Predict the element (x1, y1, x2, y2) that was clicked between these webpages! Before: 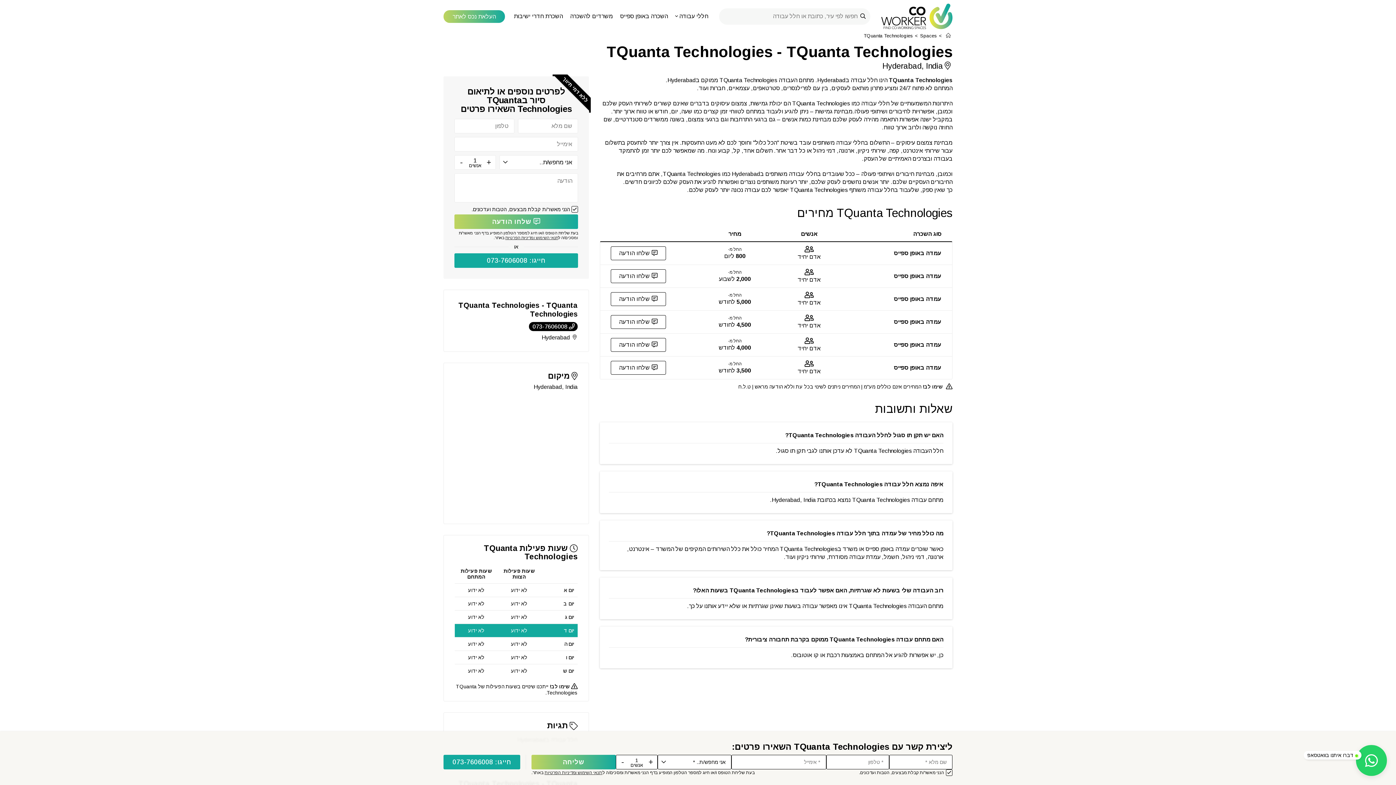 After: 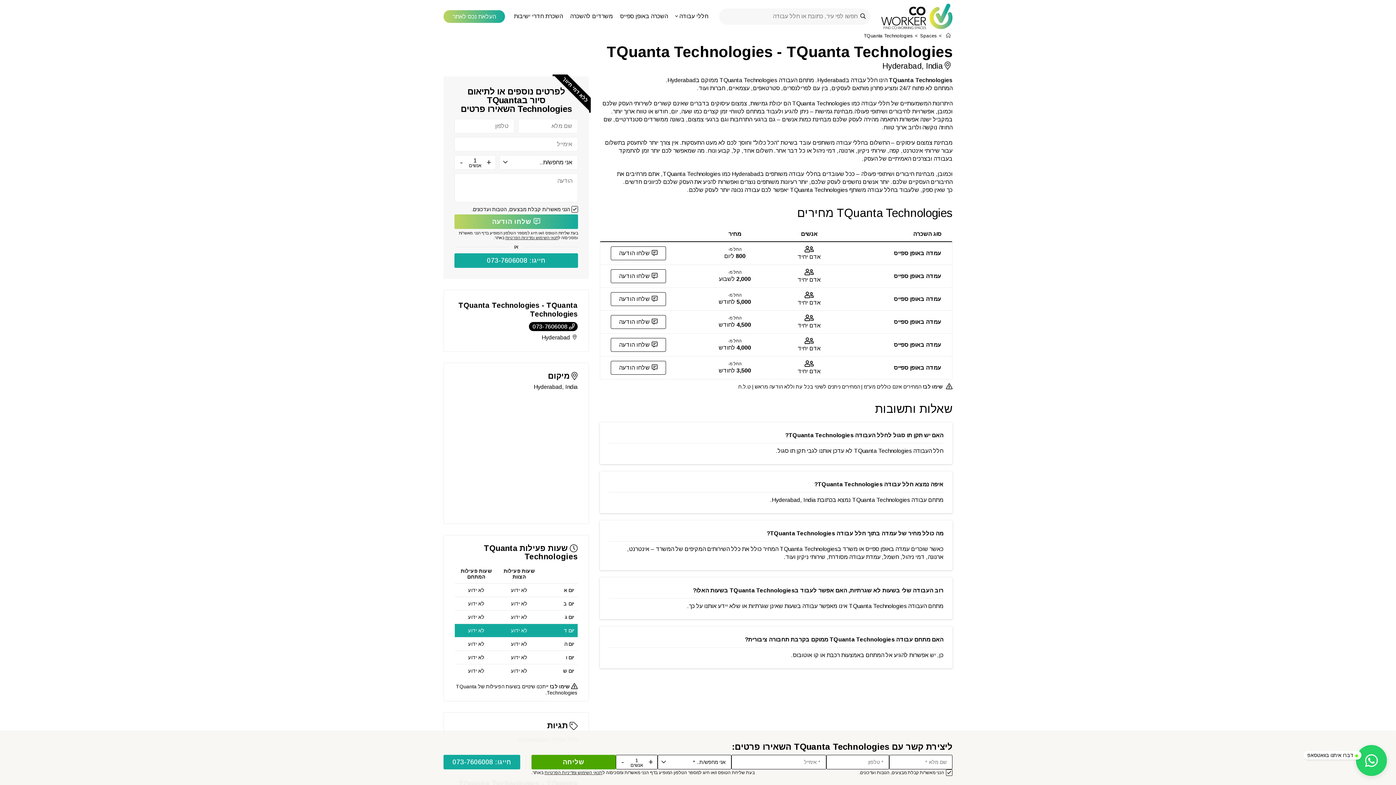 Action: bbox: (531, 755, 615, 769) label: שליחה